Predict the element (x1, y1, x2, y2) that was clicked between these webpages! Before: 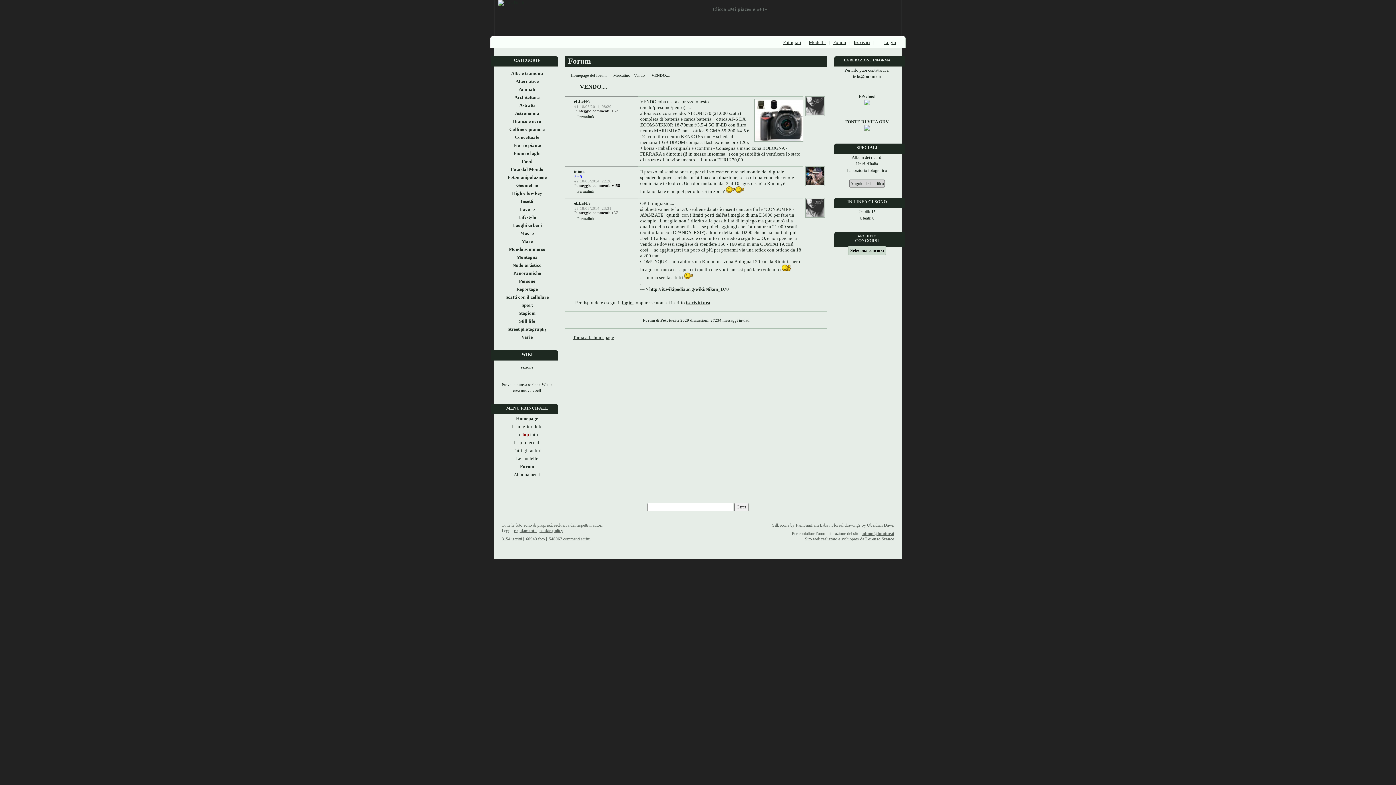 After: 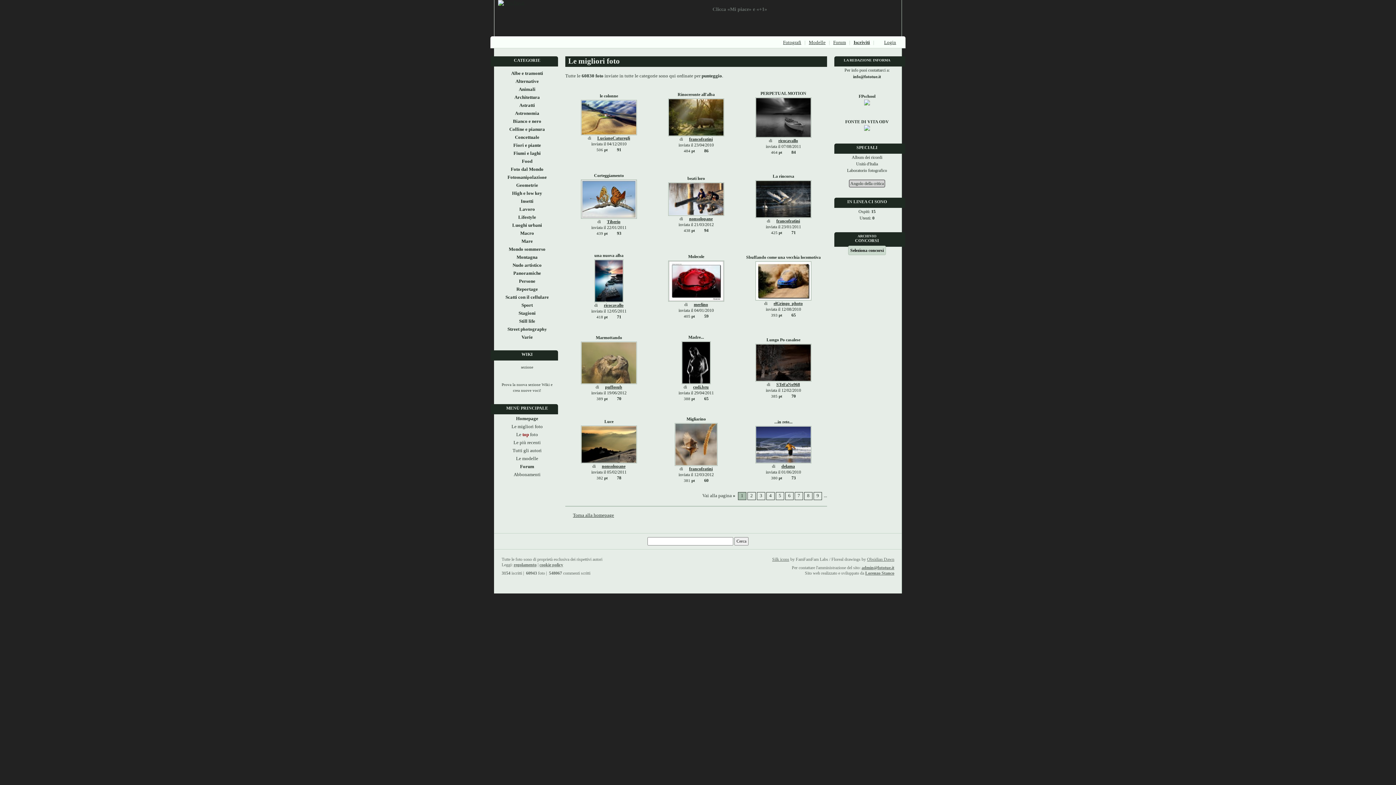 Action: label: Le migliori foto bbox: (501, 422, 552, 430)